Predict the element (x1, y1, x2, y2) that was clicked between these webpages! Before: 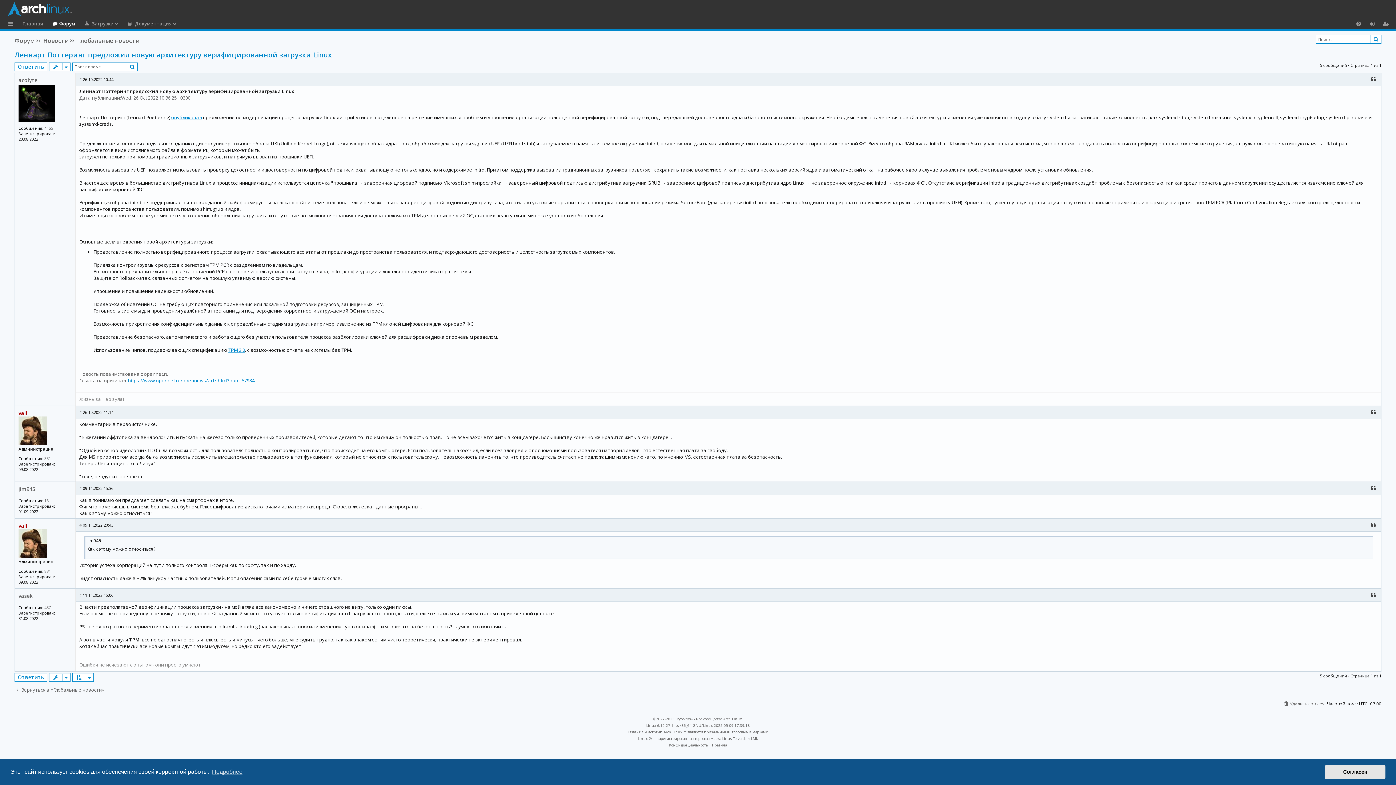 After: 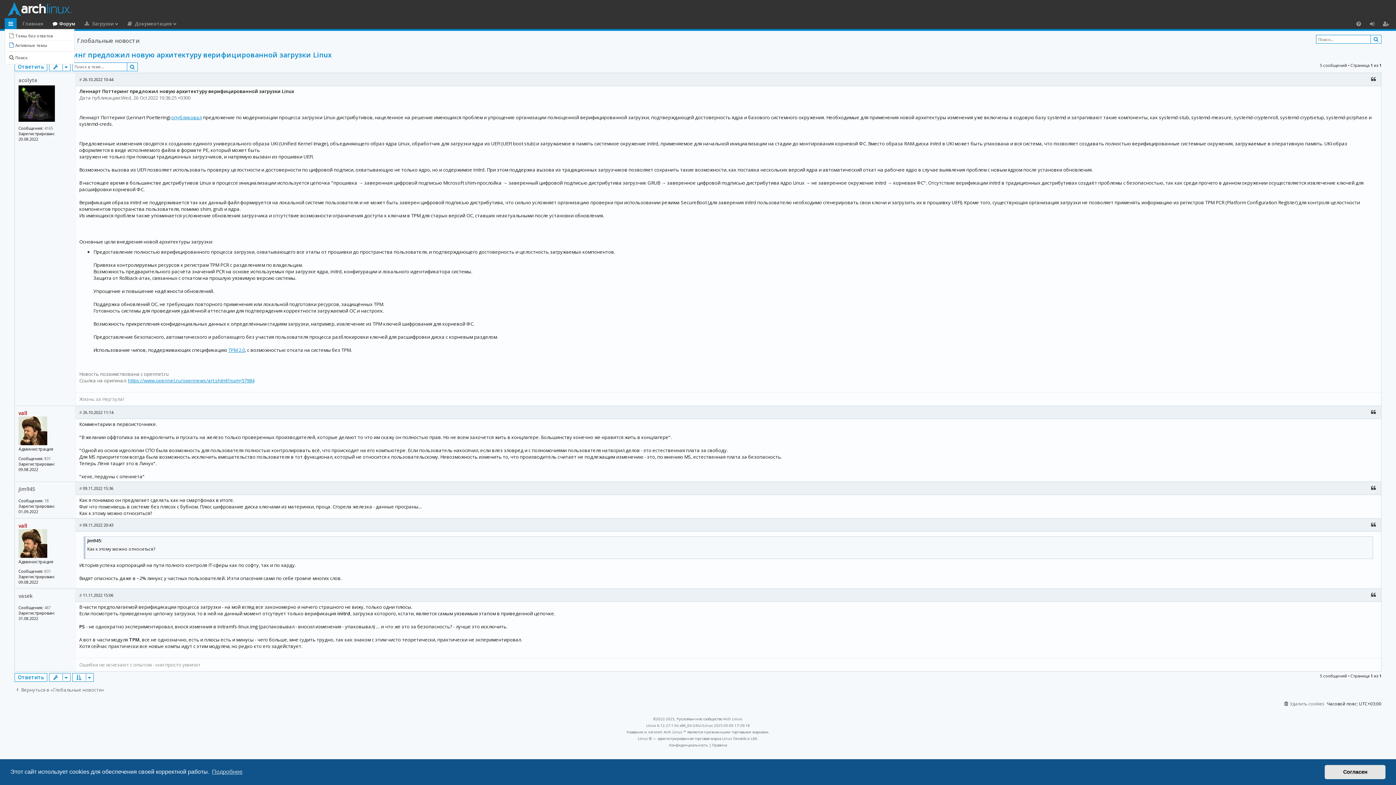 Action: bbox: (5, 18, 16, 29) label: Ссылки